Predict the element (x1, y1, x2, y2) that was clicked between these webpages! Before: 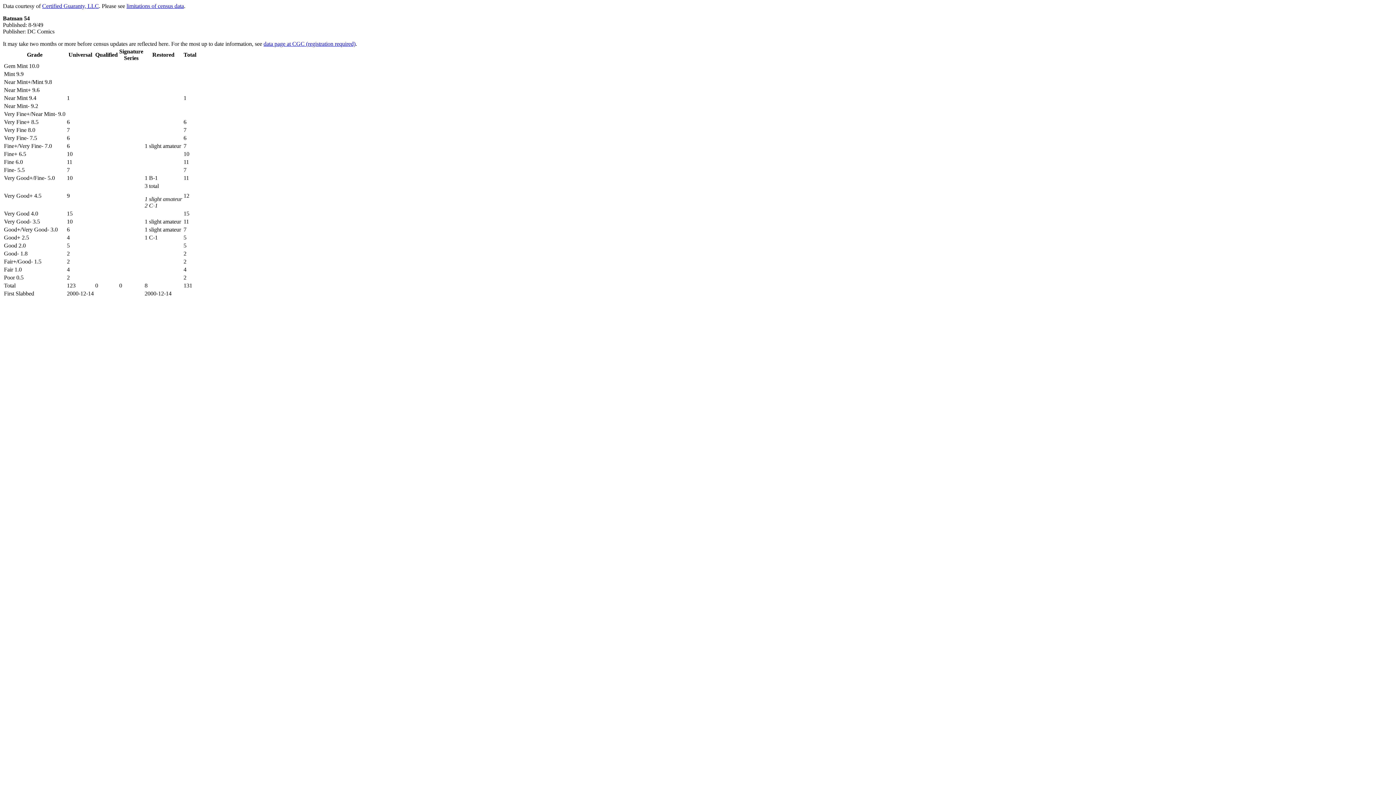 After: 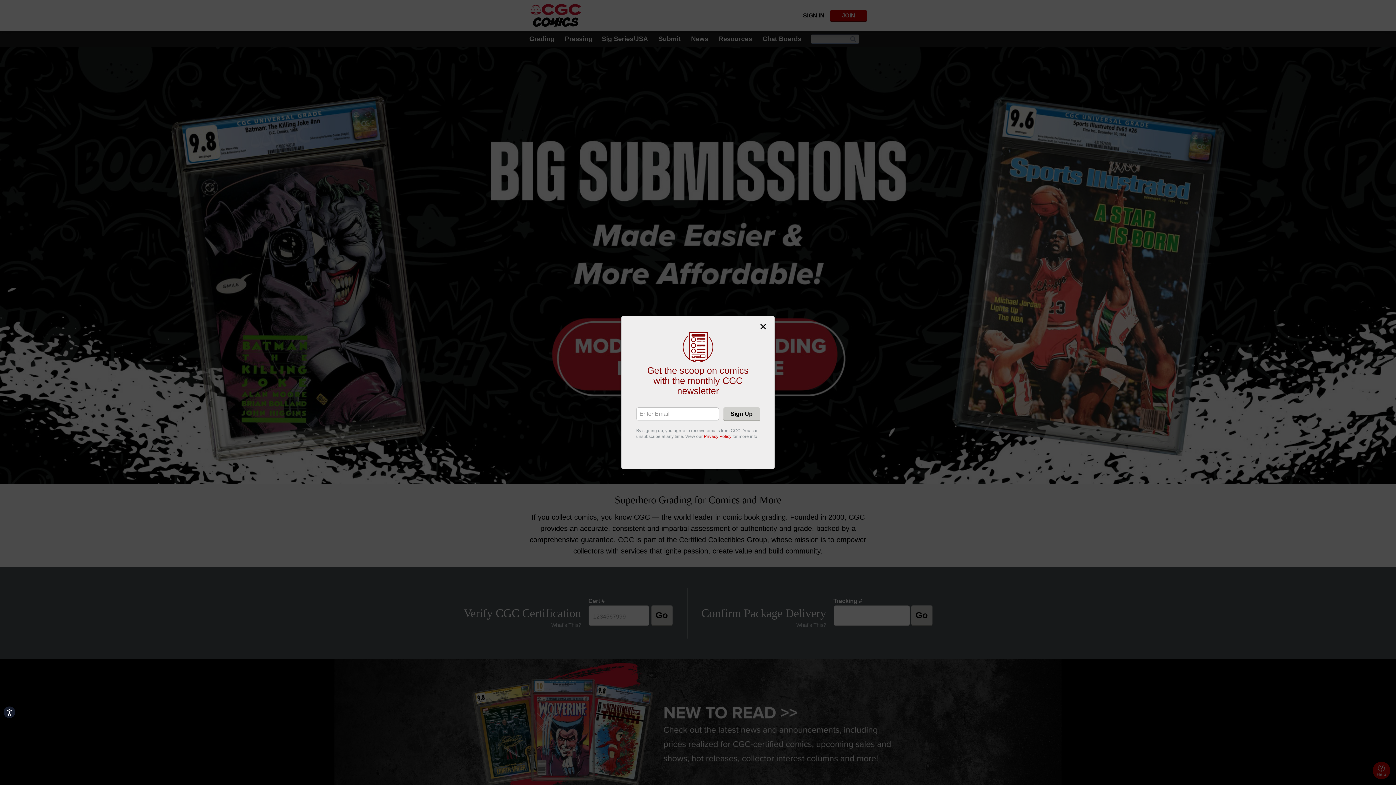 Action: label: Certified Guaranty, LLC bbox: (42, 2, 98, 9)